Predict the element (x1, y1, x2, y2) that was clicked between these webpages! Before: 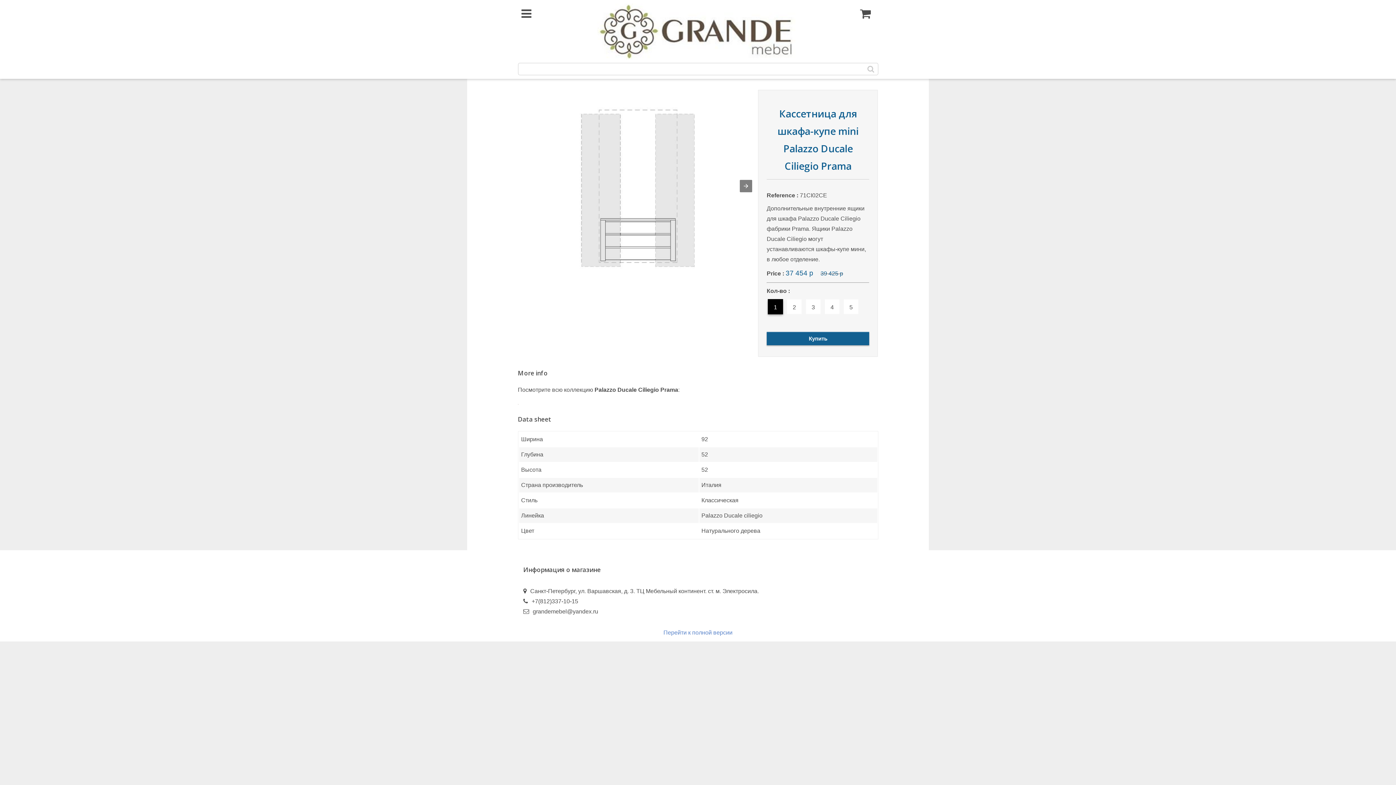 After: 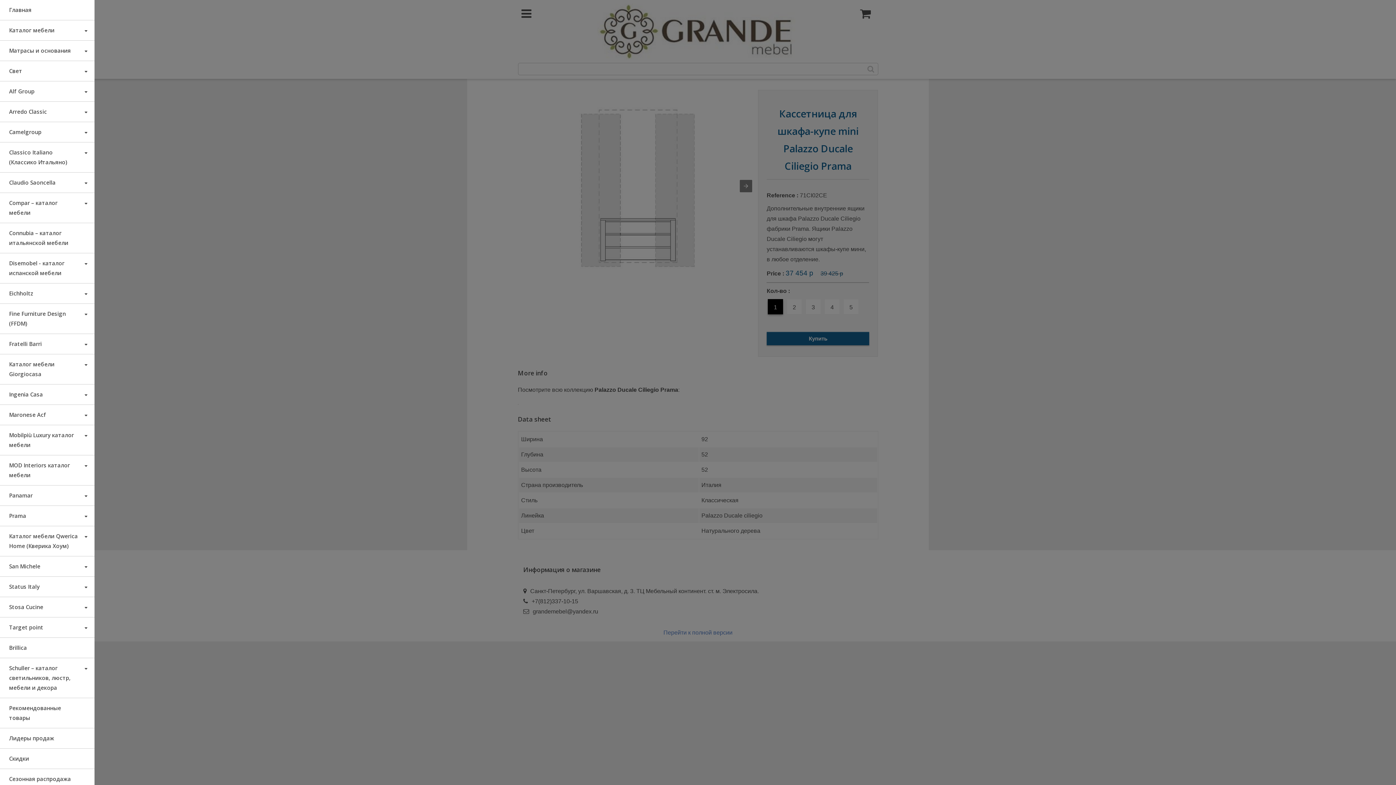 Action: bbox: (521, 3, 593, 23)